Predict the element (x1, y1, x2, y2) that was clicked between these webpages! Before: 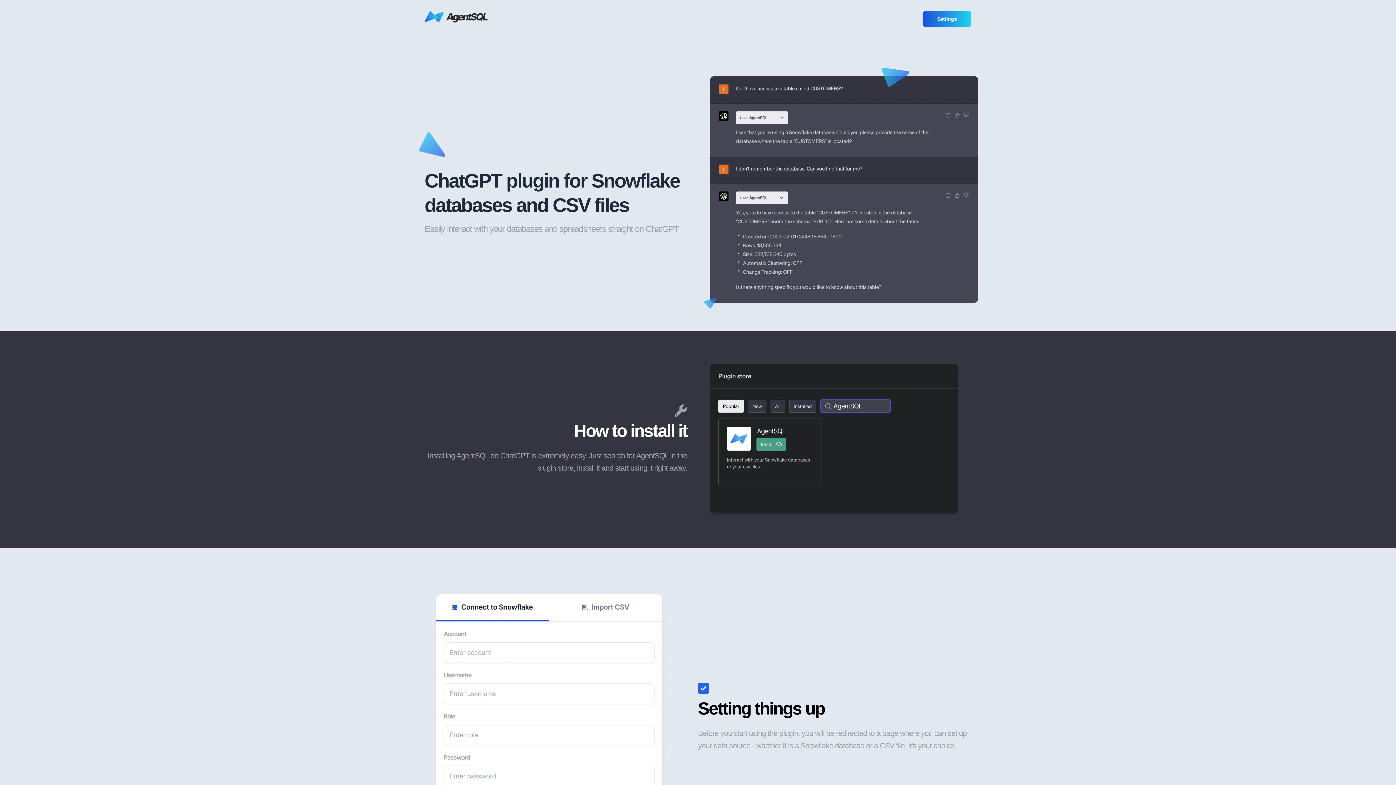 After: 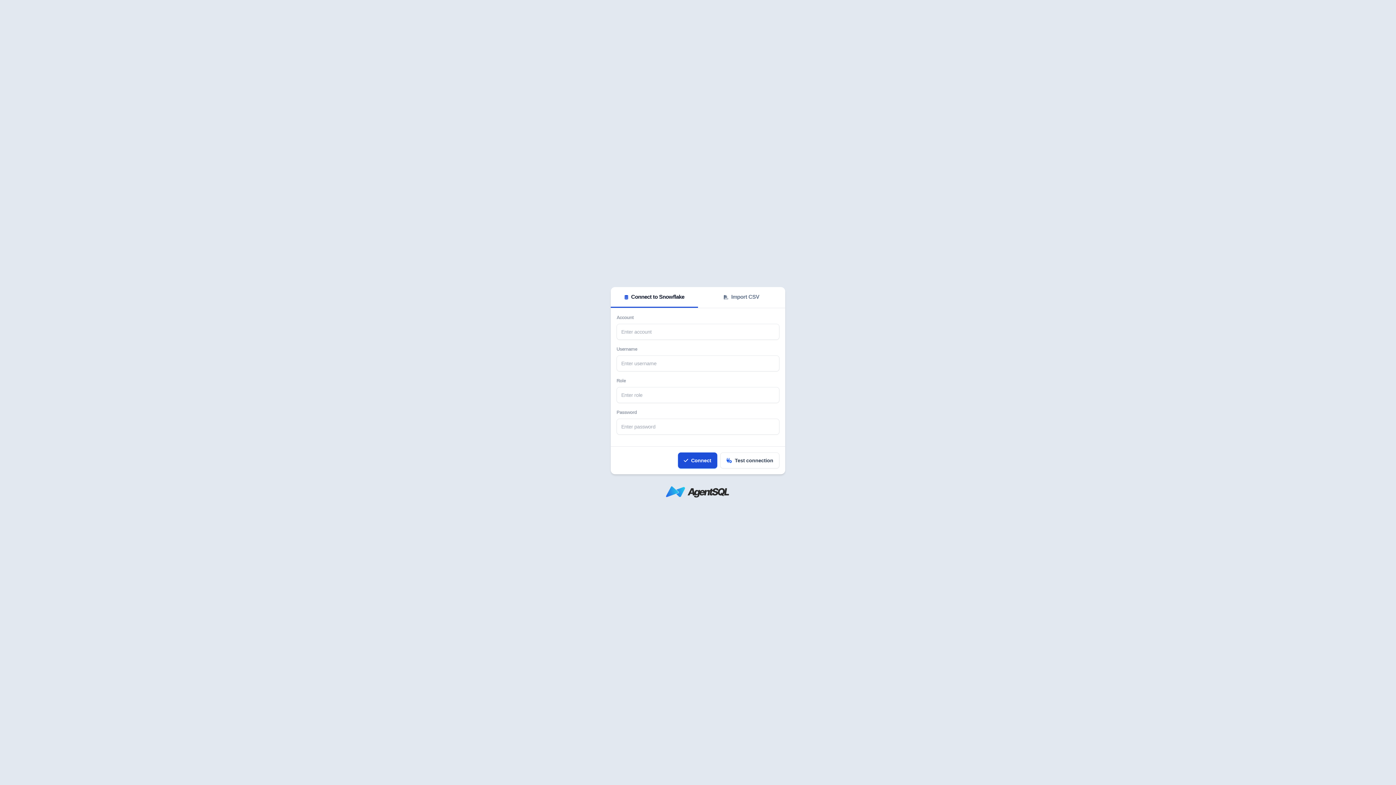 Action: label: Settings bbox: (922, 10, 971, 26)